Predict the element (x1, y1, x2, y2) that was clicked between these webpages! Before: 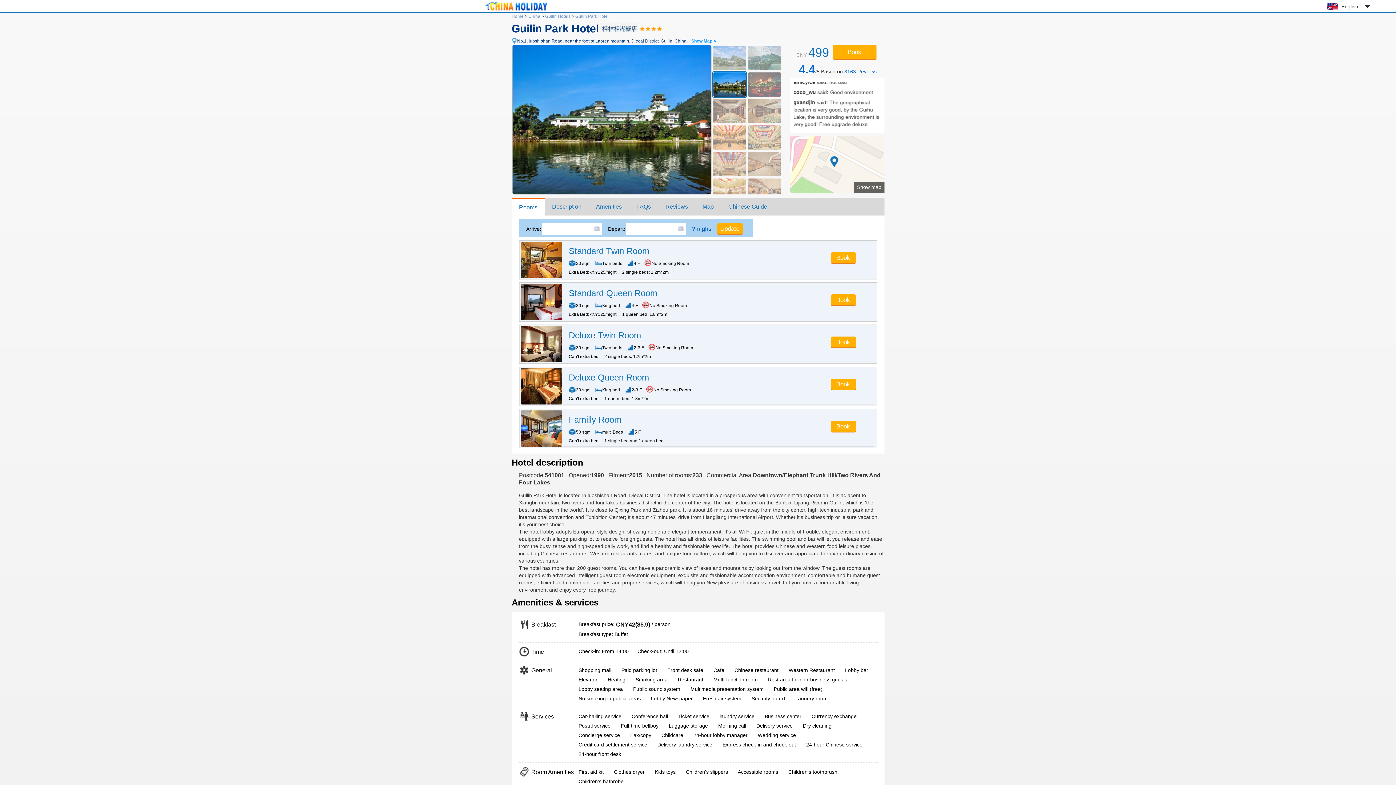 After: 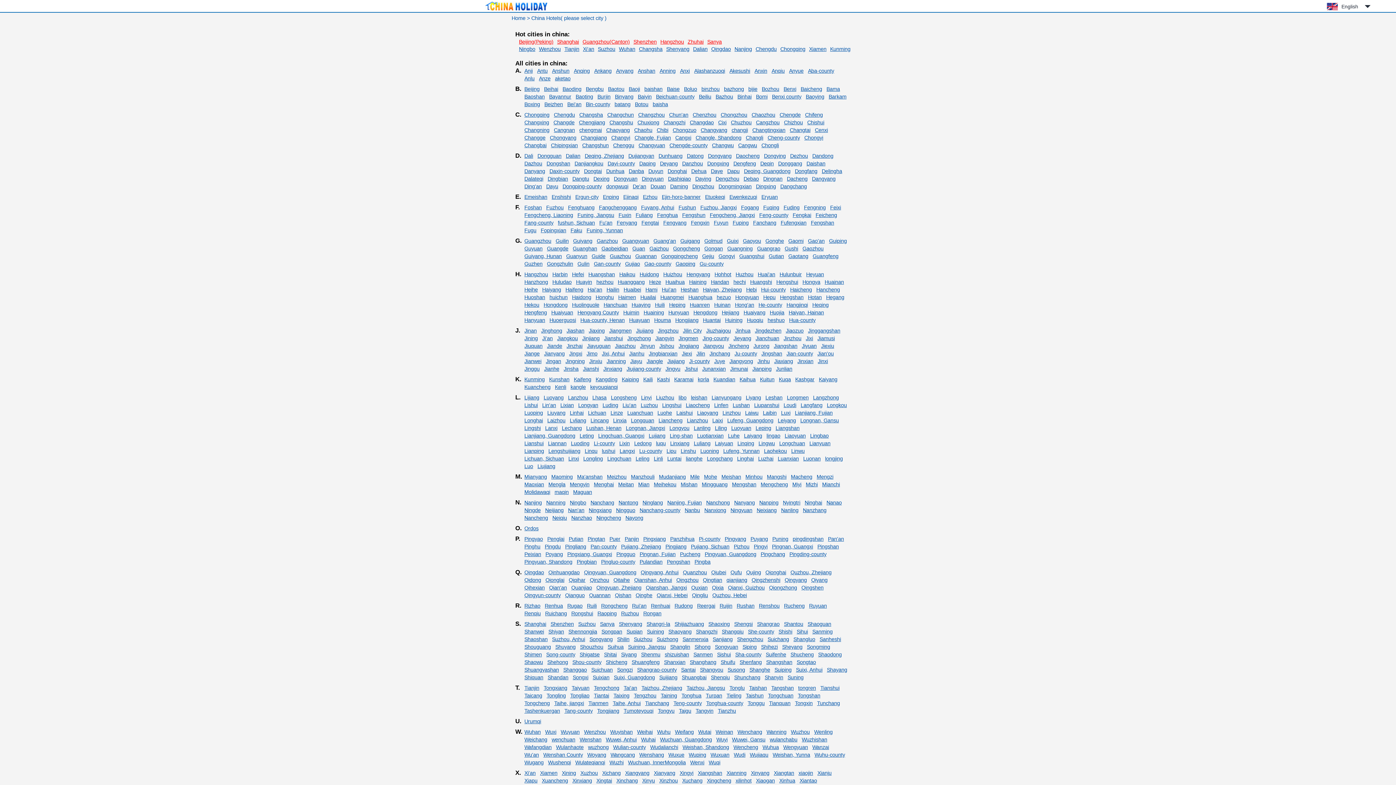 Action: bbox: (528, 13, 540, 18) label: China